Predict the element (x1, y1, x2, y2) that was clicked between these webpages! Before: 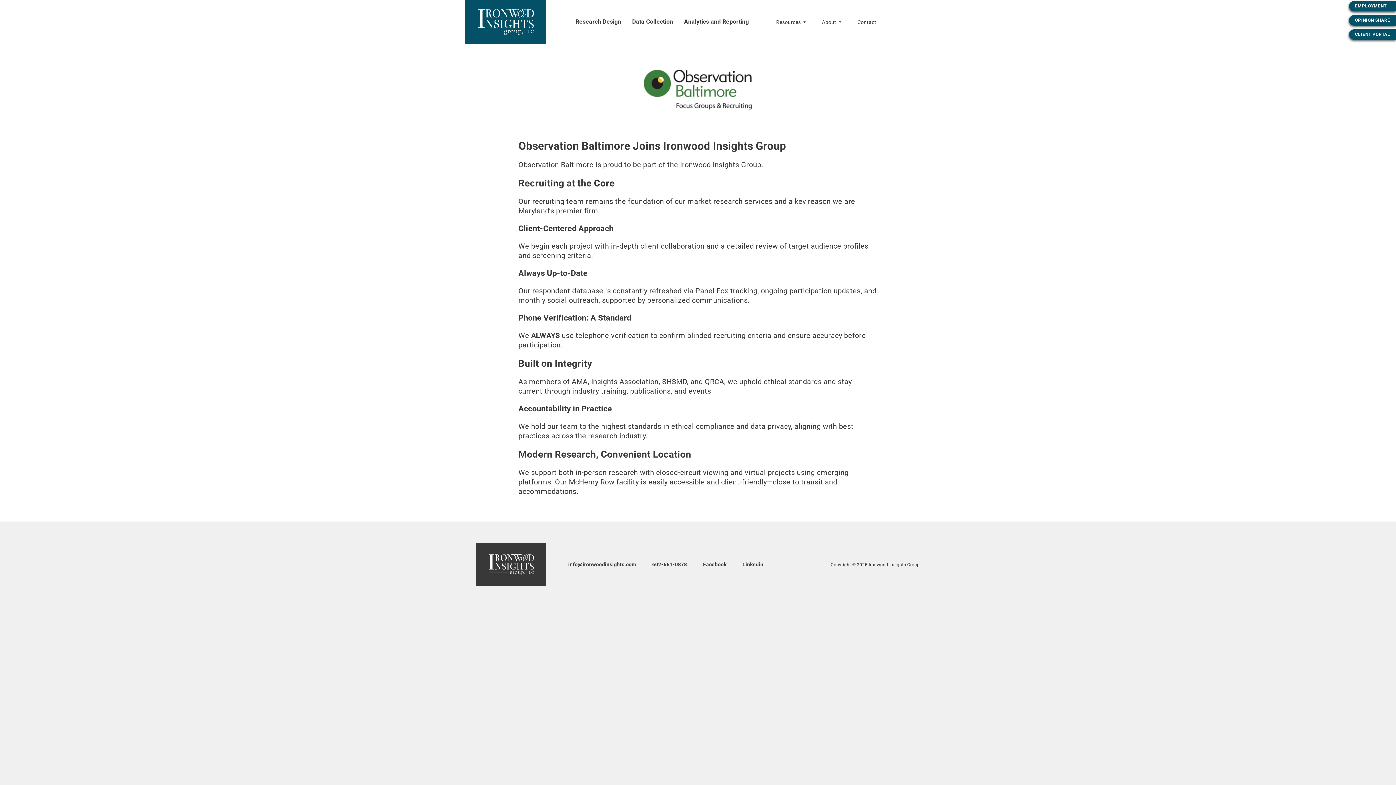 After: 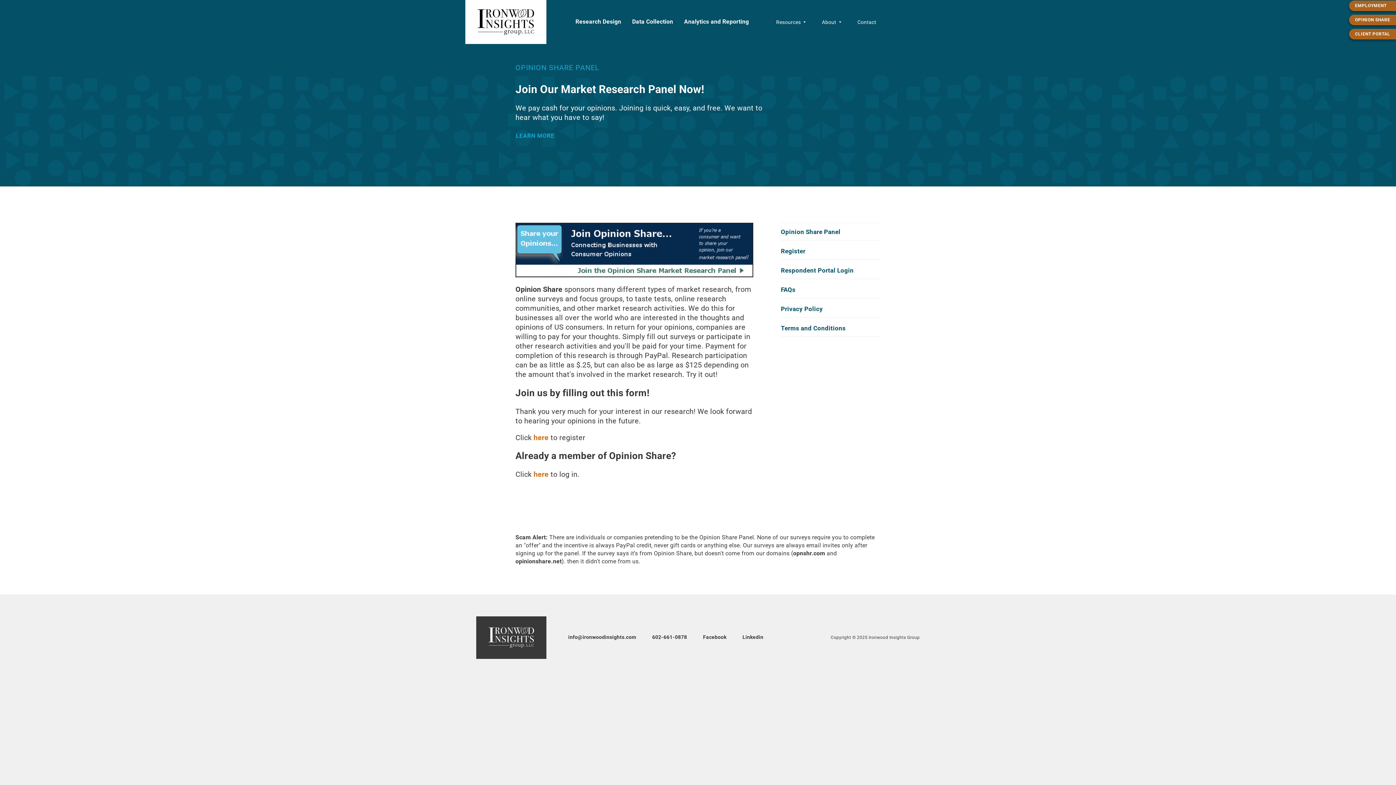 Action: label: OPINION SHARE bbox: (1349, 14, 1396, 25)